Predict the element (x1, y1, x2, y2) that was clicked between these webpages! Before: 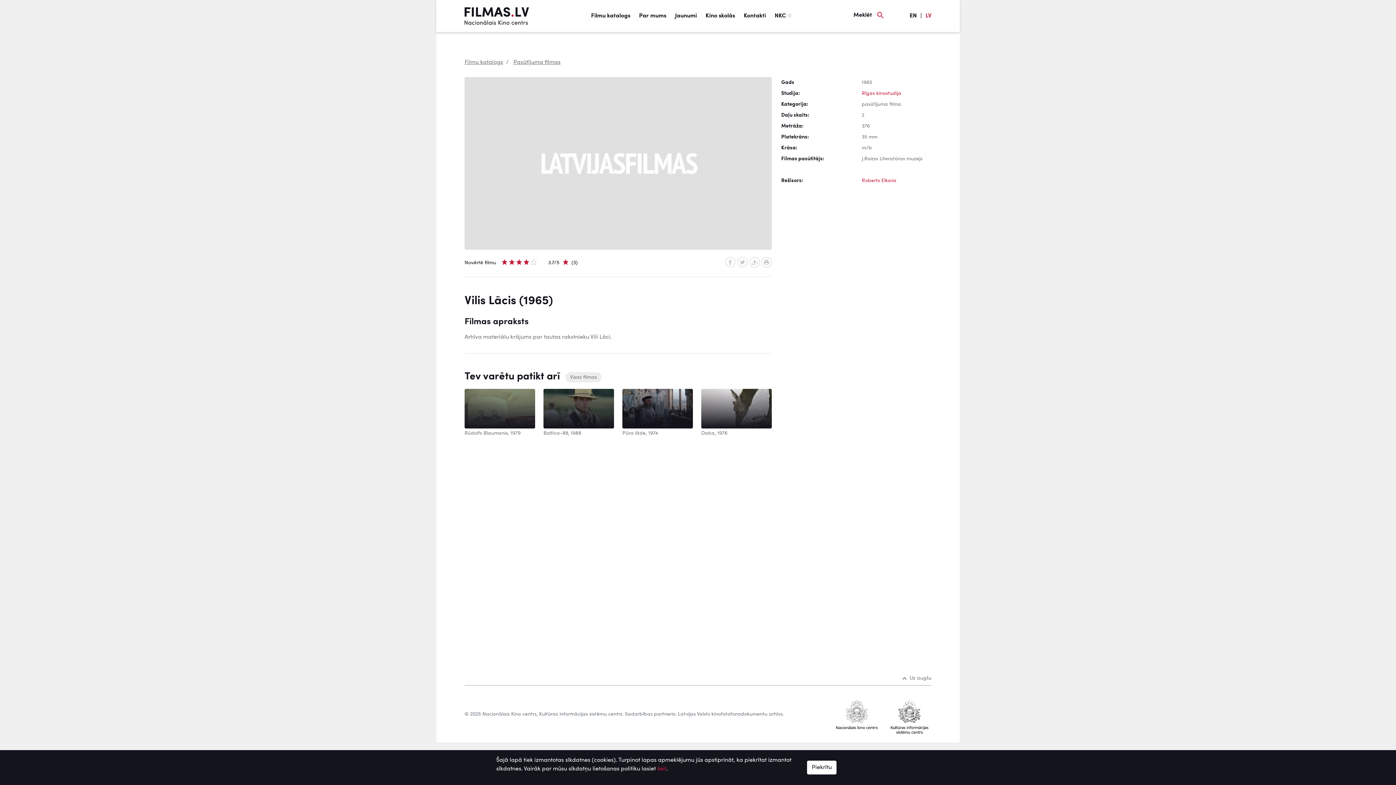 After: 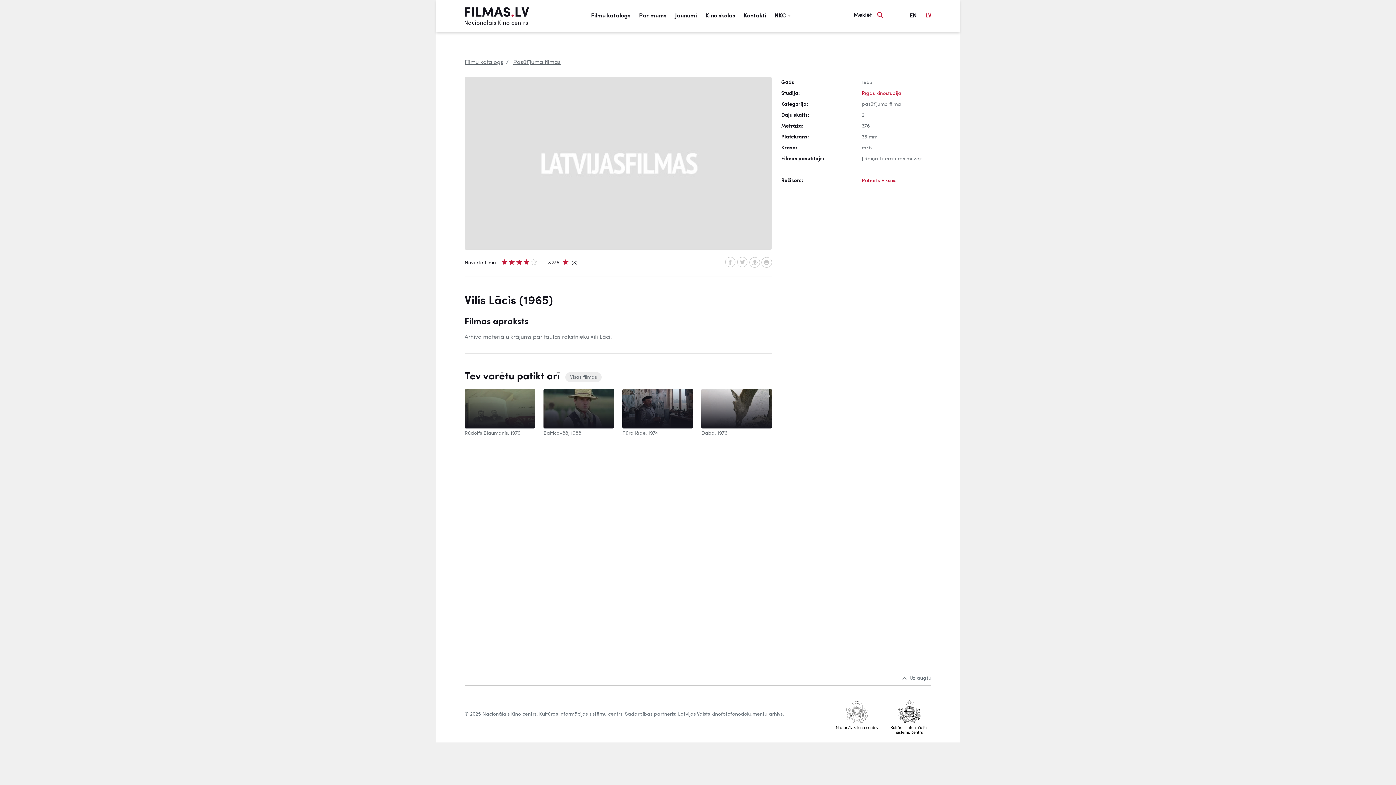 Action: bbox: (807, 761, 836, 774) label: Piekrītu